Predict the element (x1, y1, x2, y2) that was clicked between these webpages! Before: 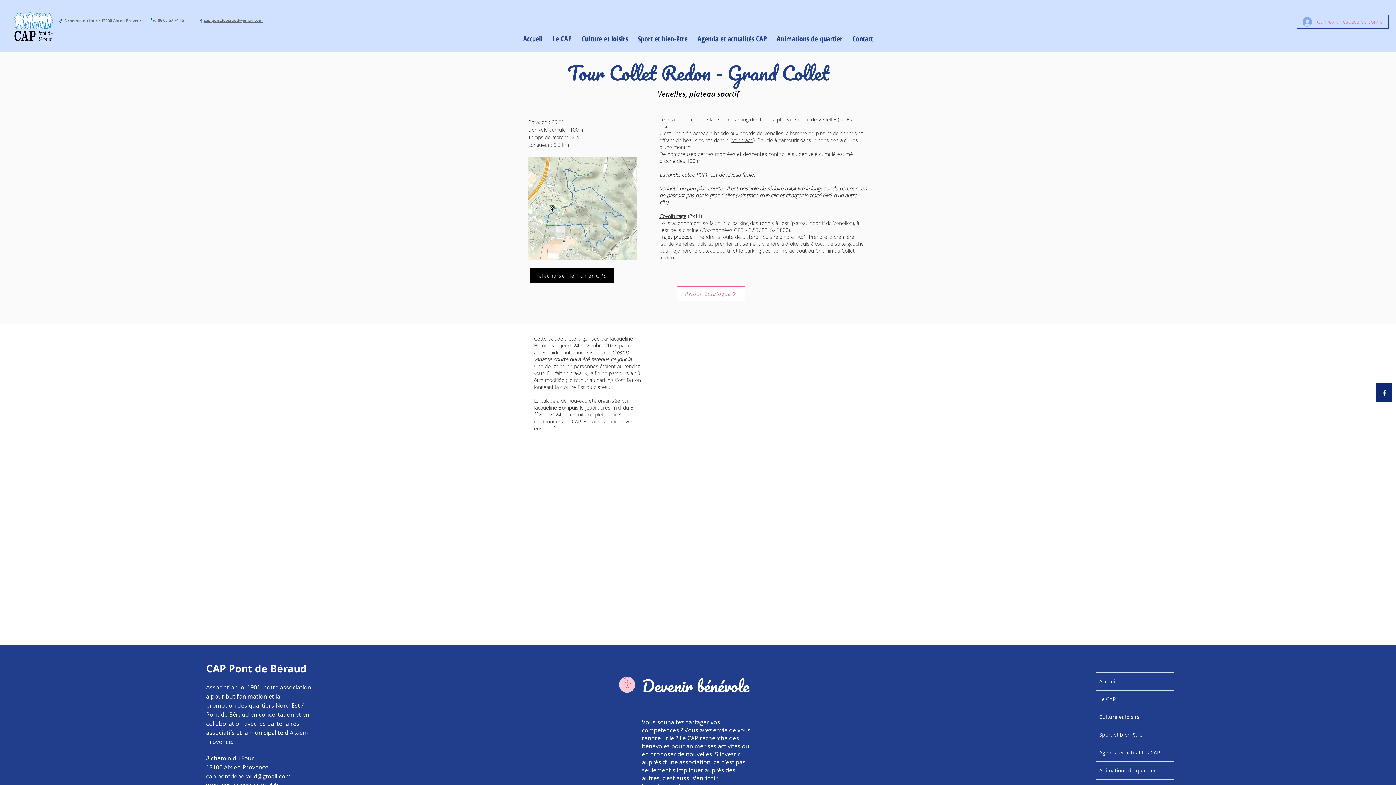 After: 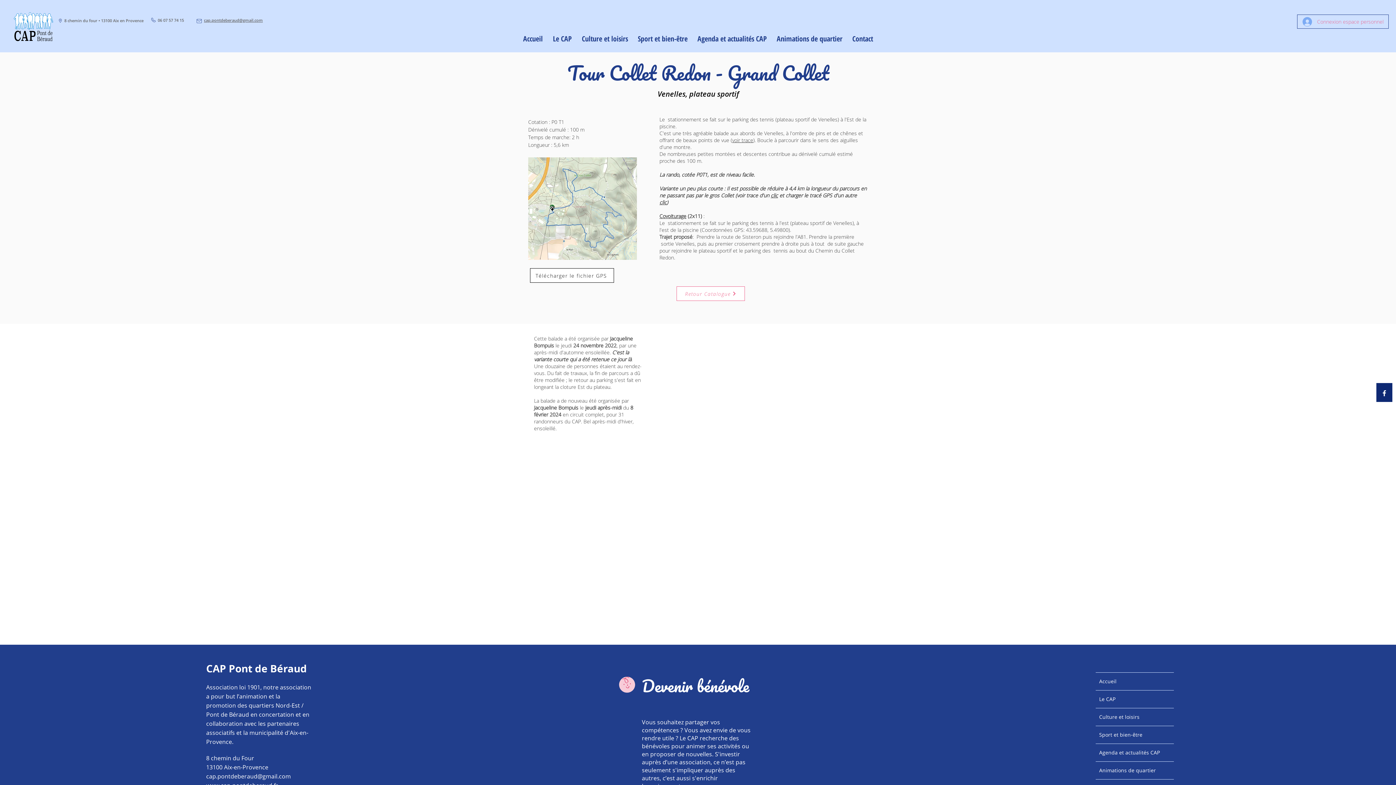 Action: label: Télécharger le fichier GPS bbox: (530, 268, 614, 282)